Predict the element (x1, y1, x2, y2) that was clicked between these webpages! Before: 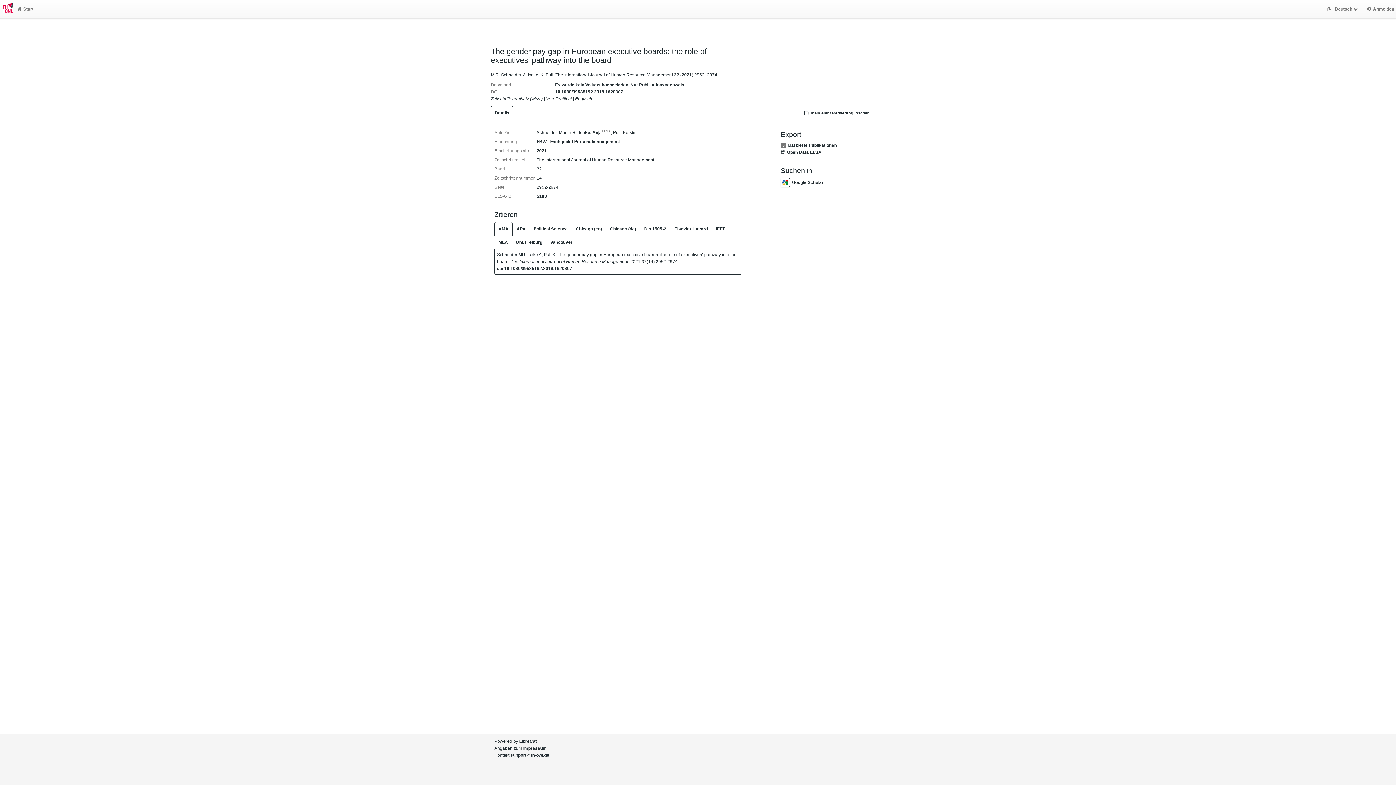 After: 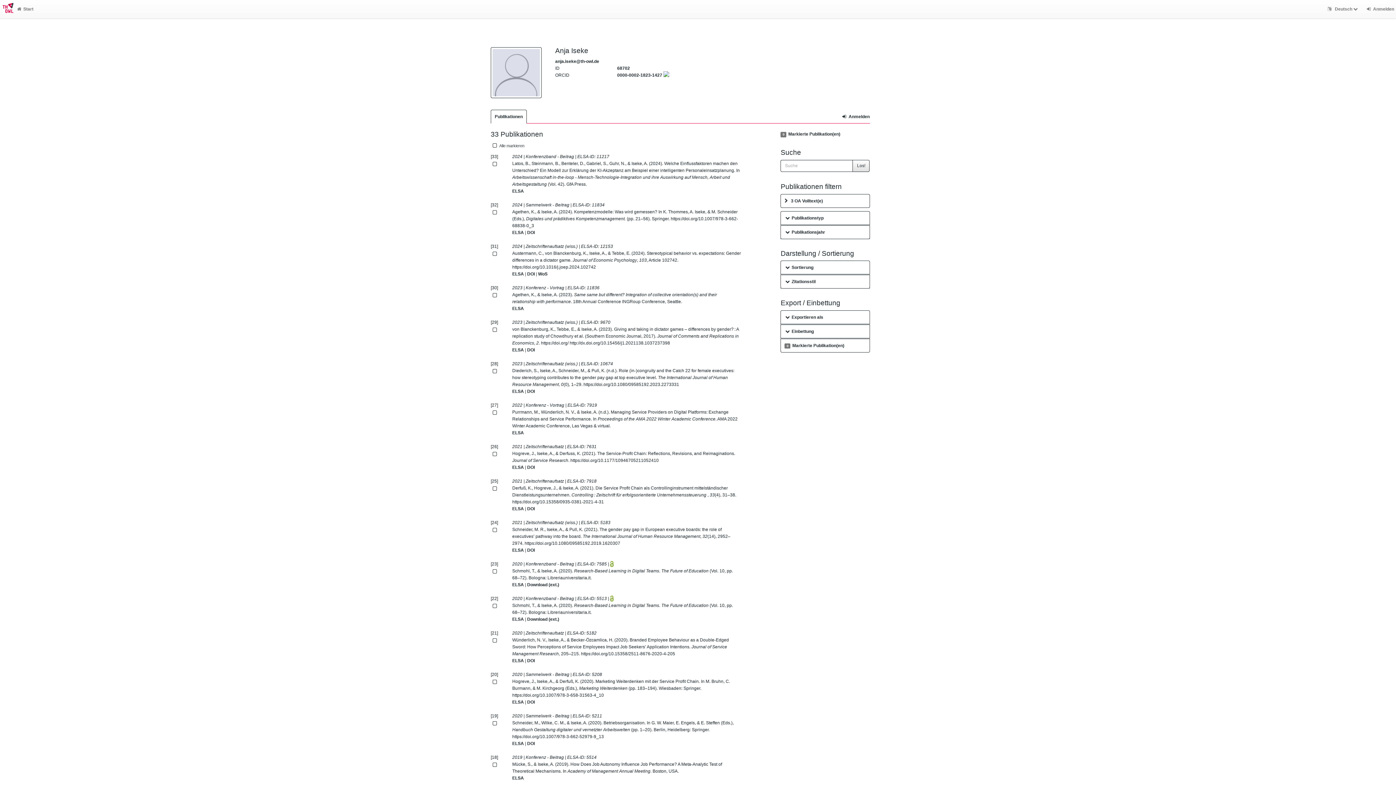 Action: bbox: (579, 130, 611, 135) label: Iseke, AnjaELSA